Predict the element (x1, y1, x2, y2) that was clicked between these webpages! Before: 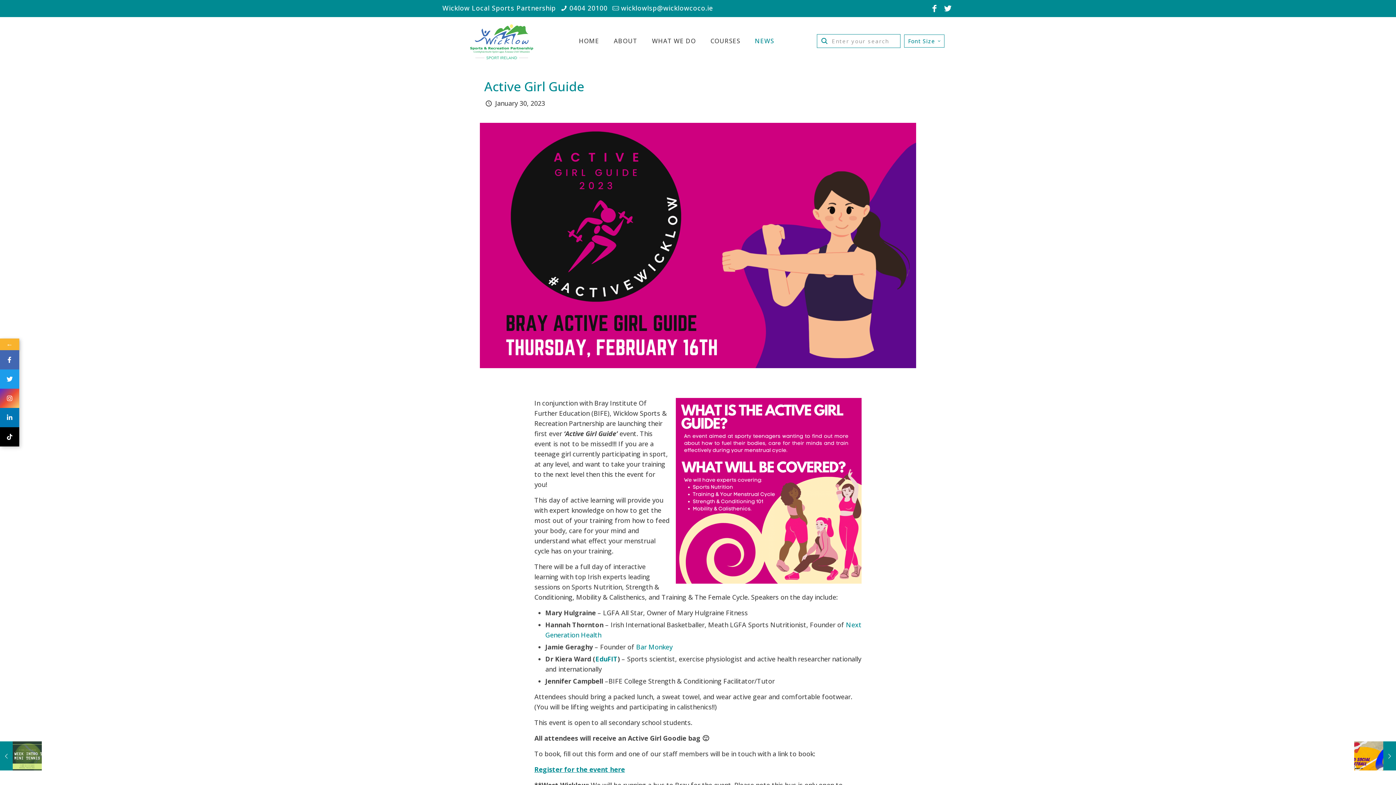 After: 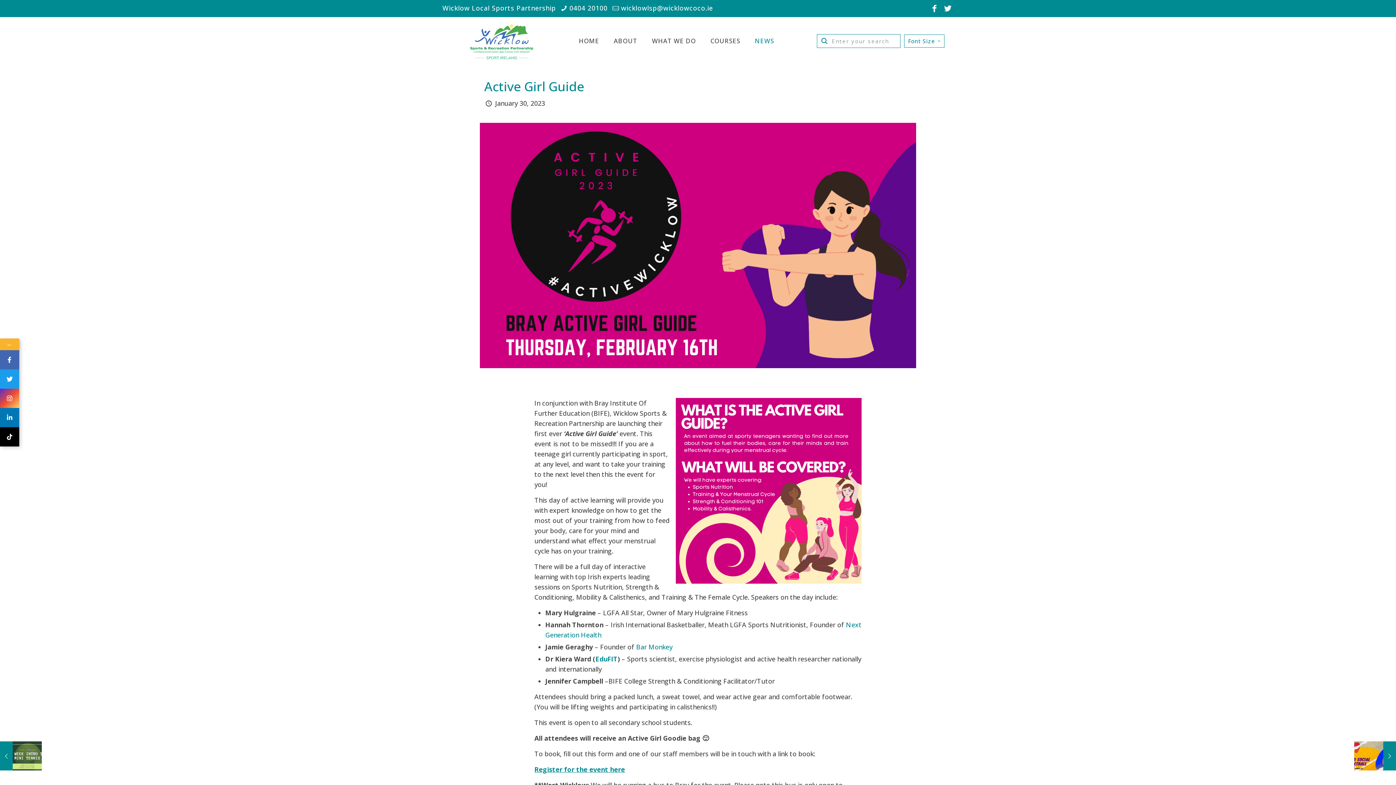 Action: bbox: (0, 427, 19, 446)